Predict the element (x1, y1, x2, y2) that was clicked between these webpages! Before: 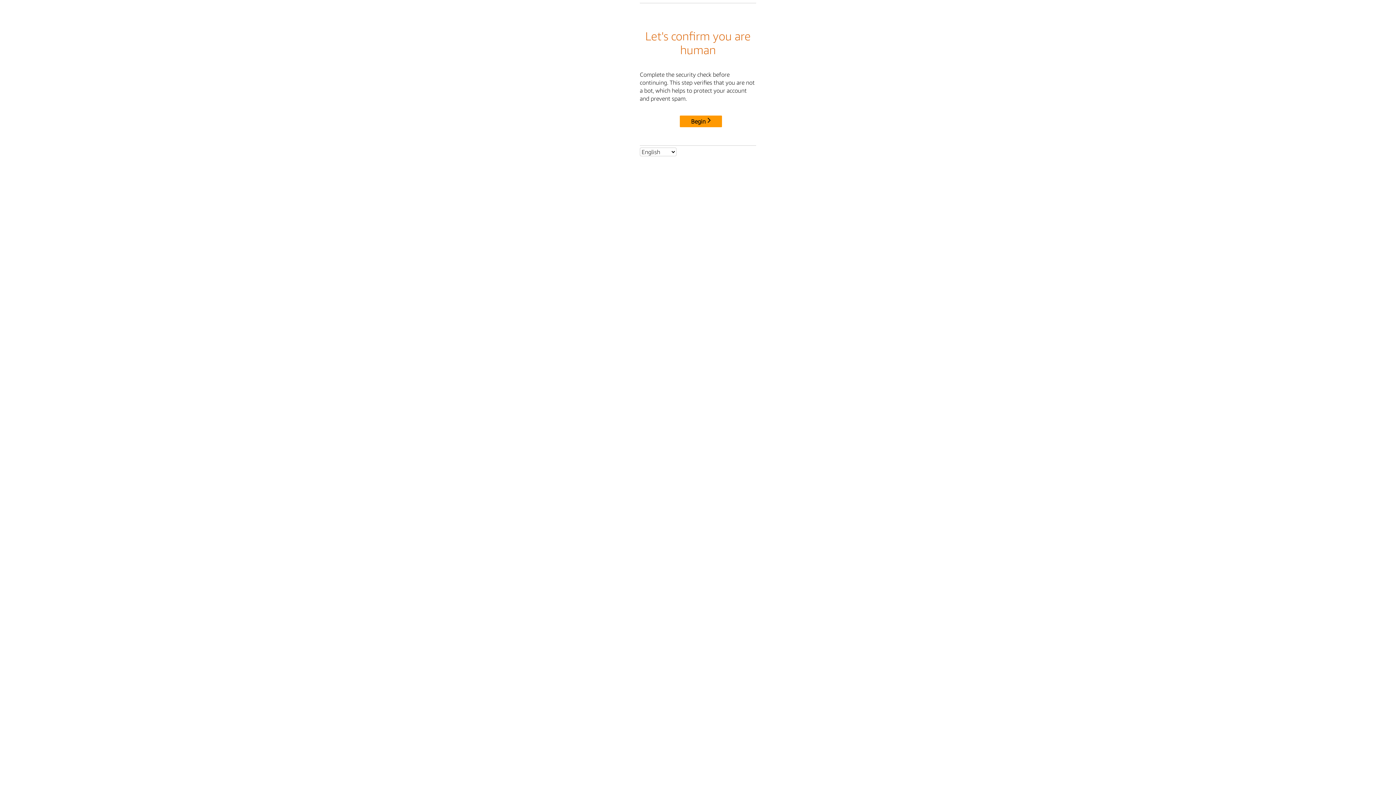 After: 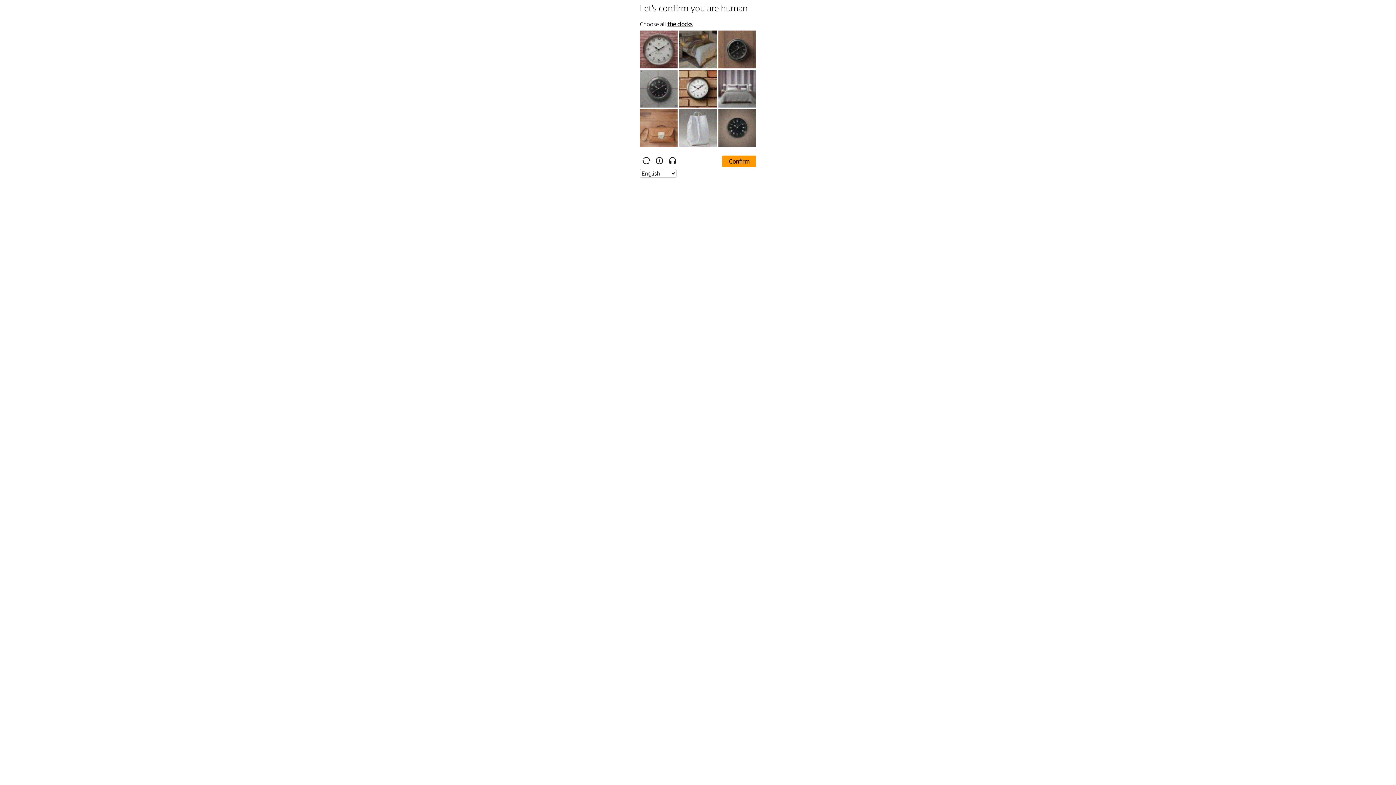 Action: bbox: (680, 115, 722, 127) label: Begin